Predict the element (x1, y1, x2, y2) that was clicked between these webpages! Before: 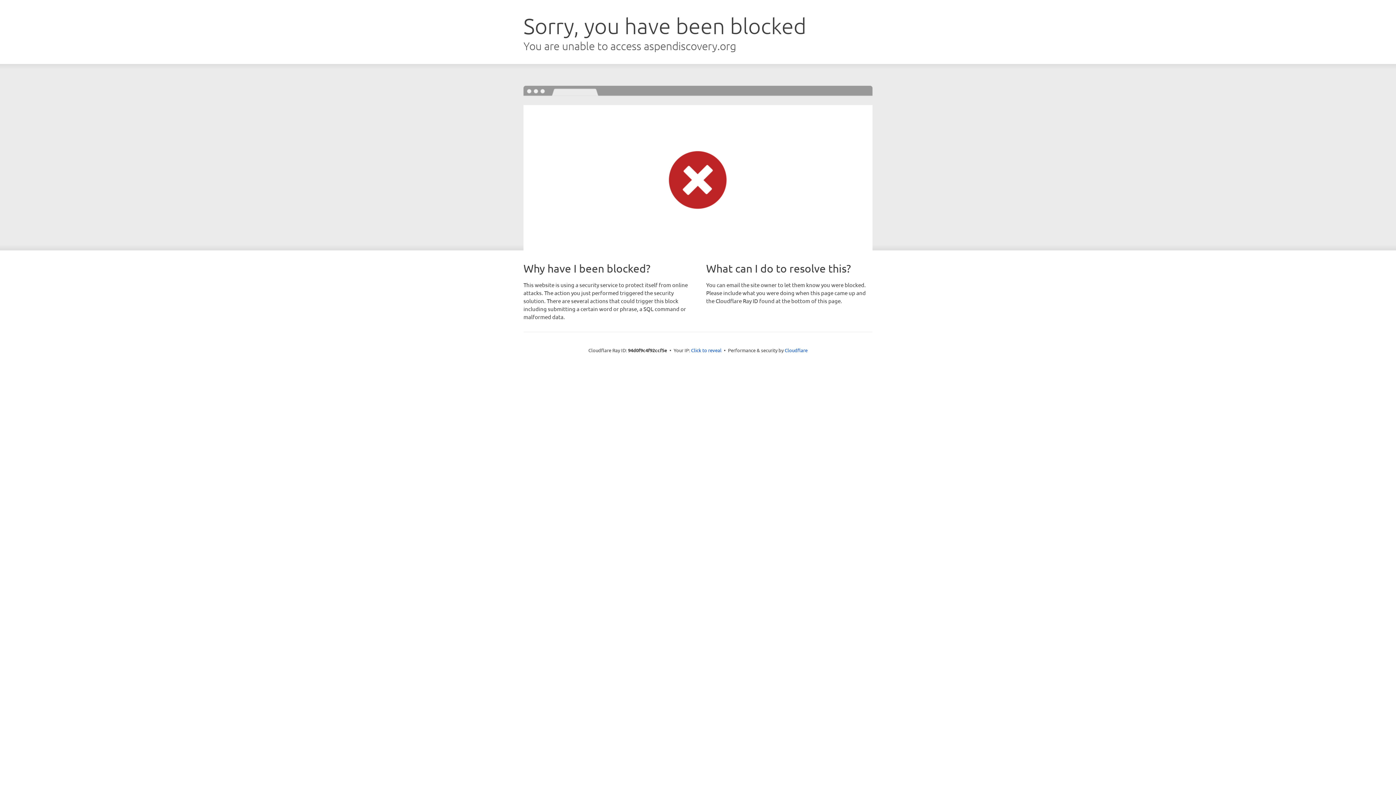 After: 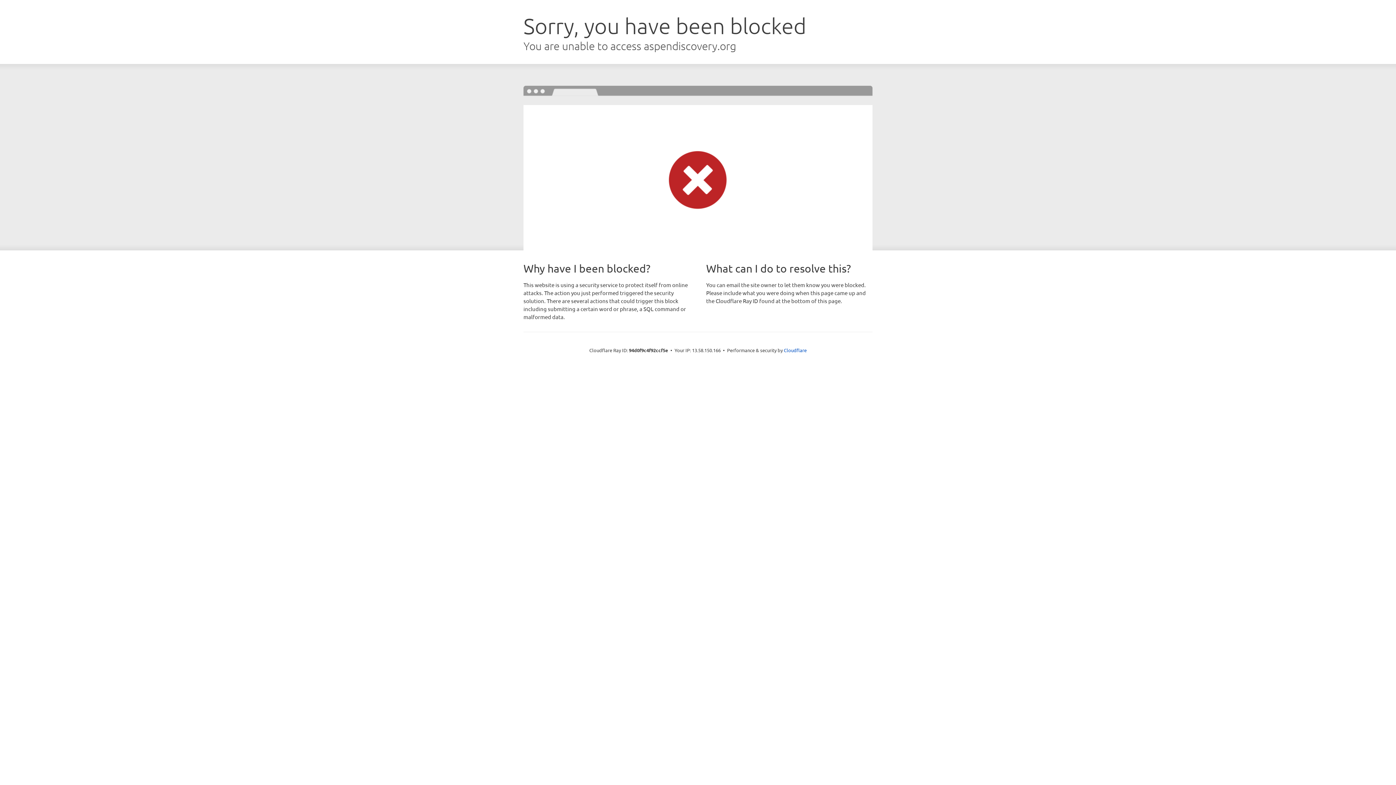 Action: label: Click to reveal bbox: (691, 346, 721, 353)